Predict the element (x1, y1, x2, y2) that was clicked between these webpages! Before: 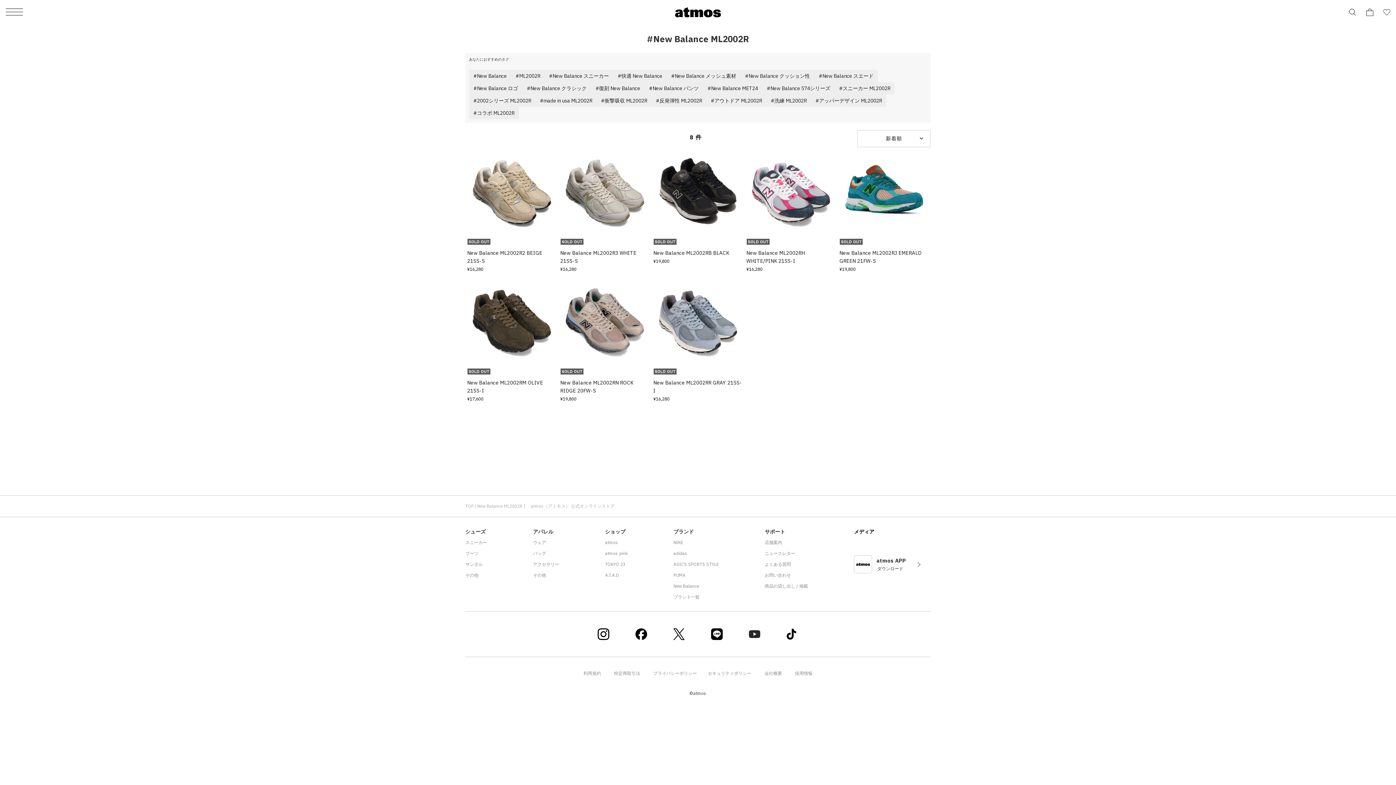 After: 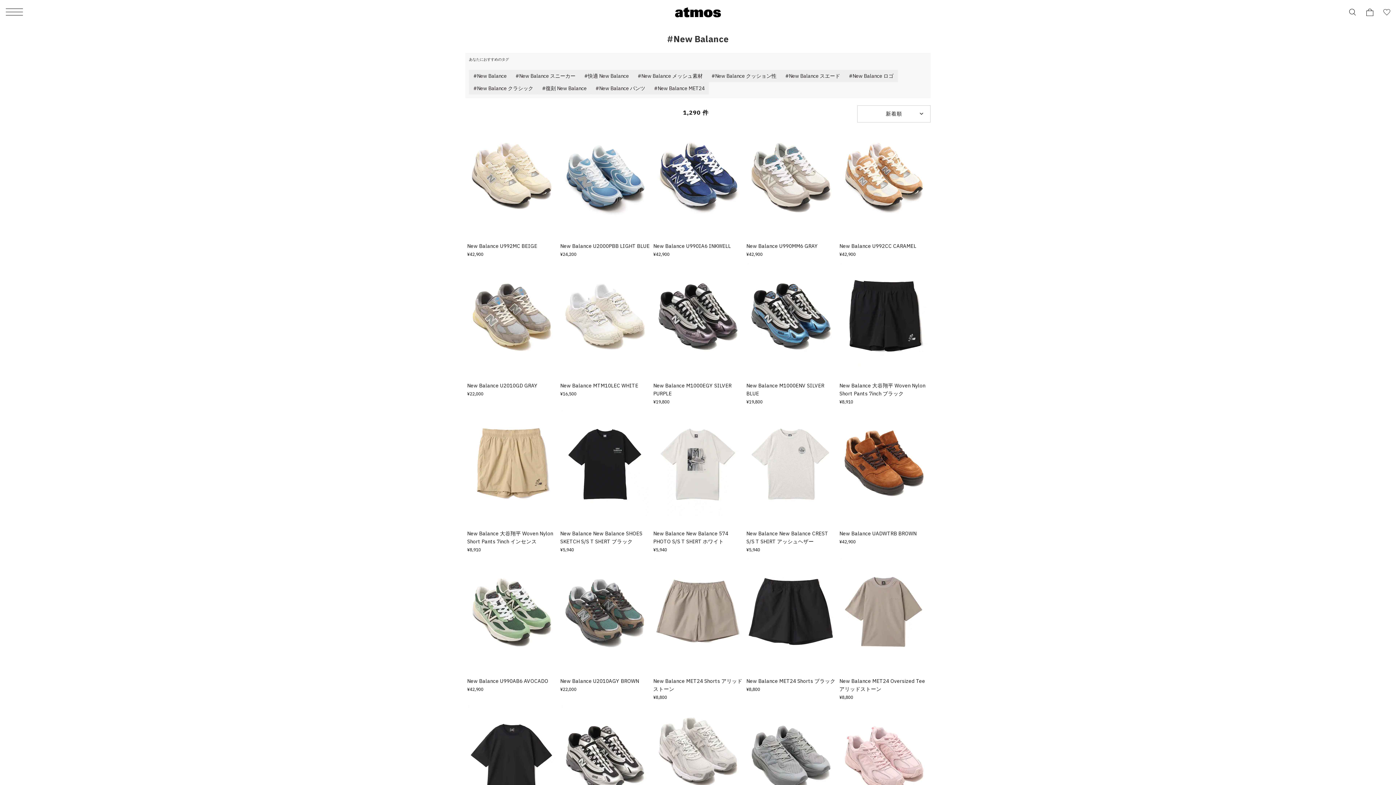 Action: bbox: (469, 69, 511, 82) label: New Balance